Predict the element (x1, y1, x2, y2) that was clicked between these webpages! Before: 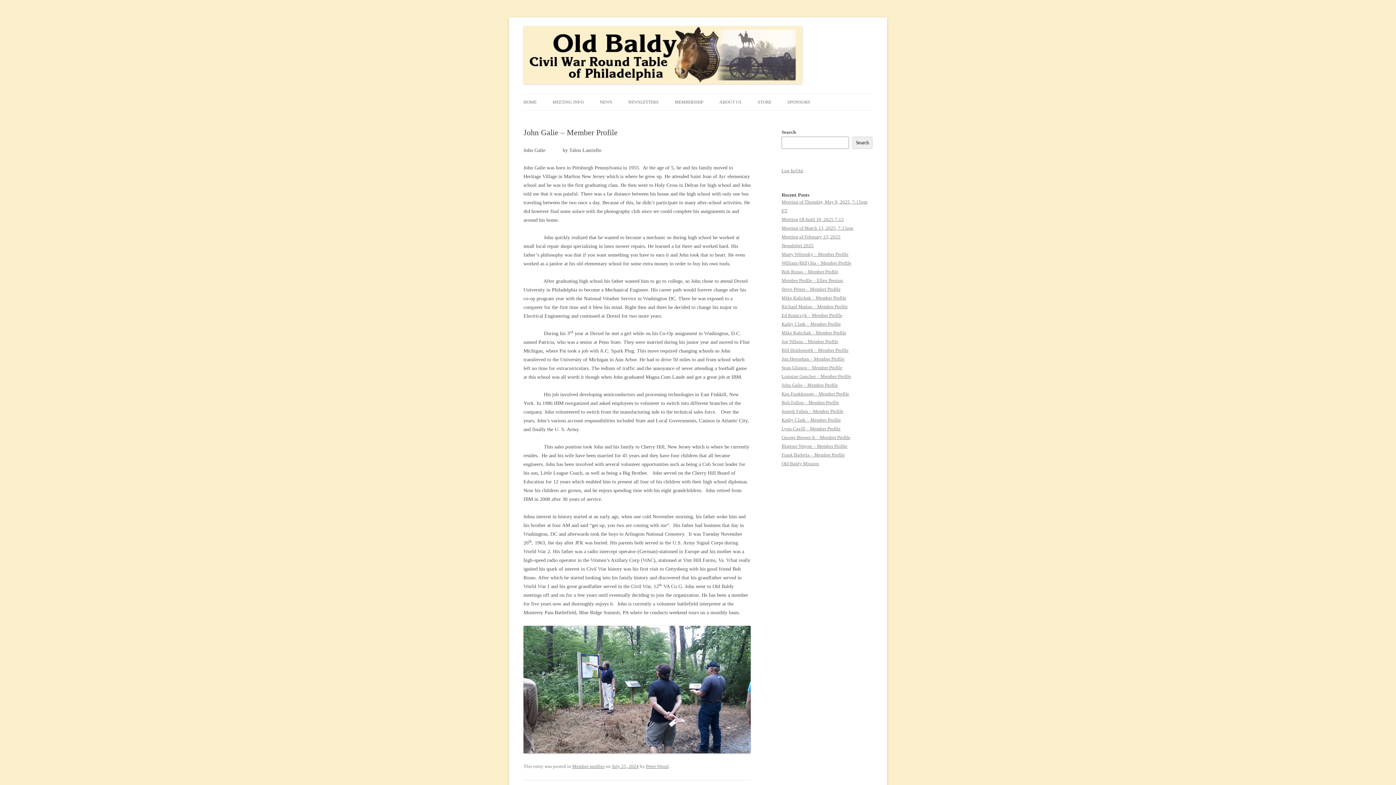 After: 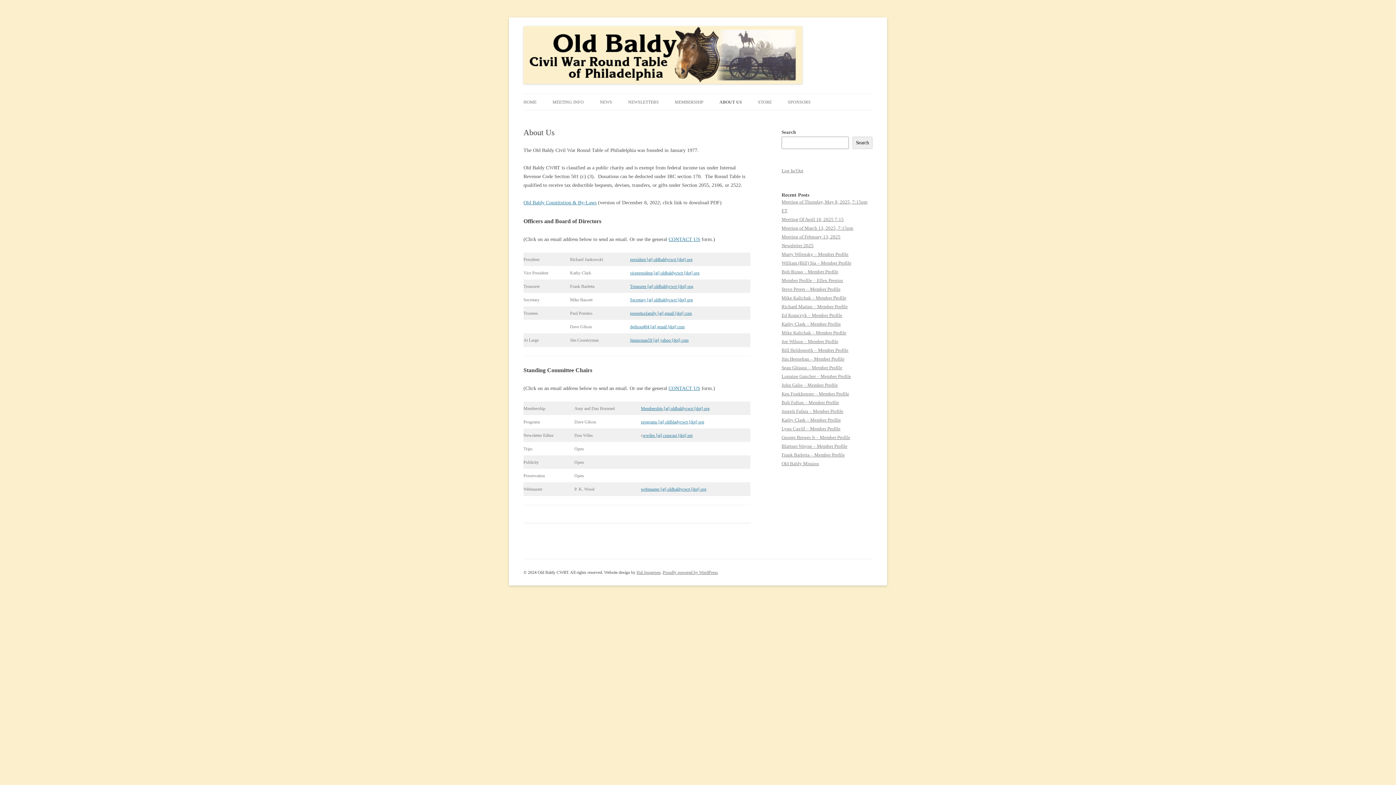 Action: bbox: (719, 94, 741, 110) label: ABOUT US